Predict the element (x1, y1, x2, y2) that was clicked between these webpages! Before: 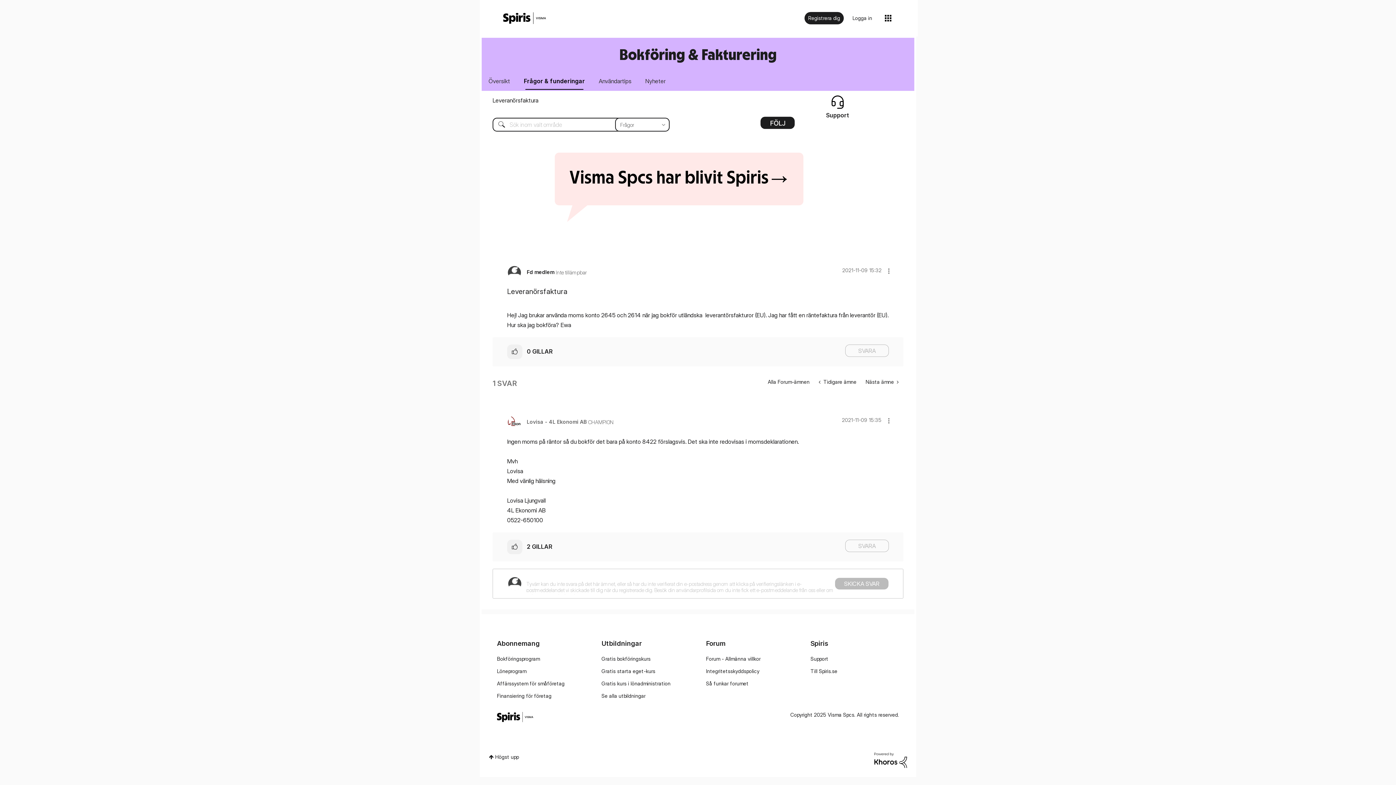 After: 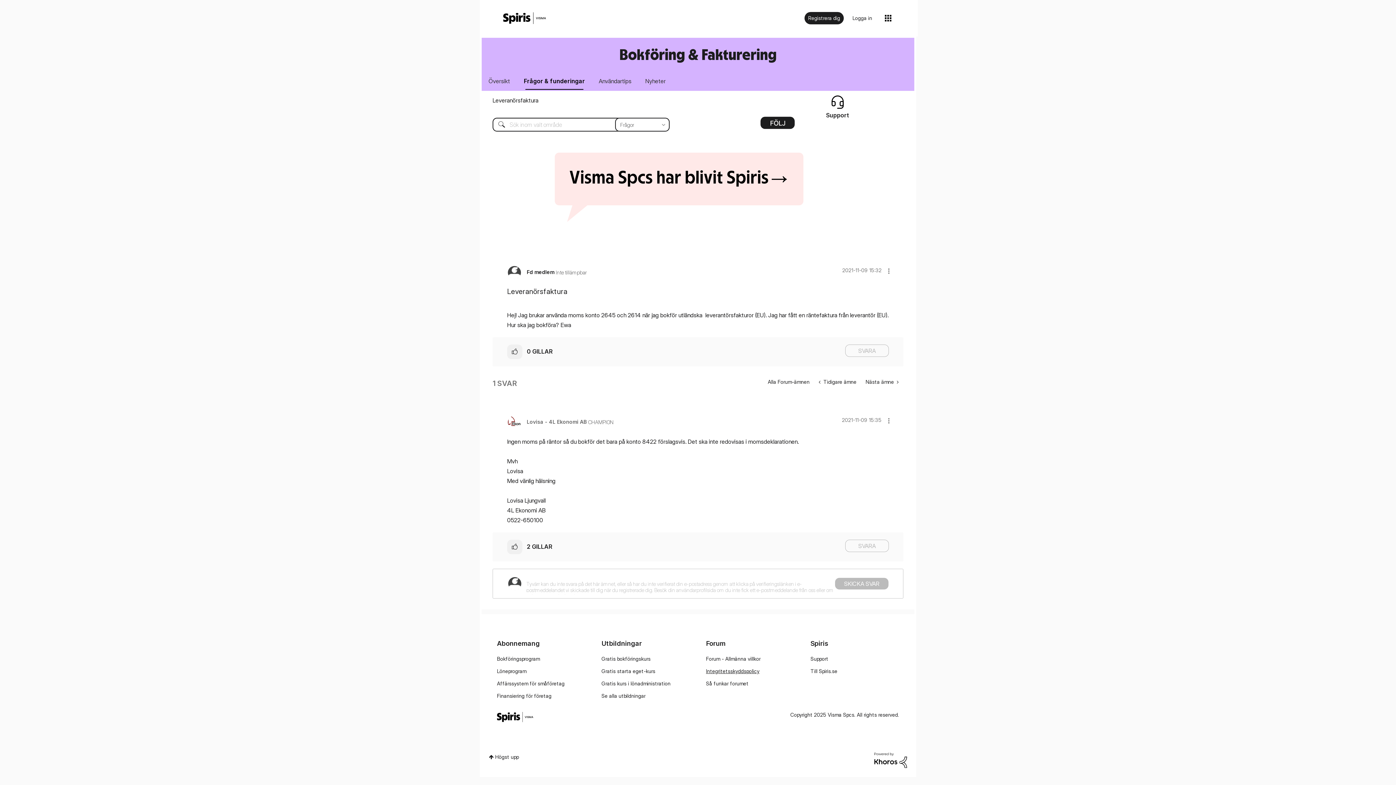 Action: bbox: (706, 668, 759, 674) label: Integritetsskyddspolicy